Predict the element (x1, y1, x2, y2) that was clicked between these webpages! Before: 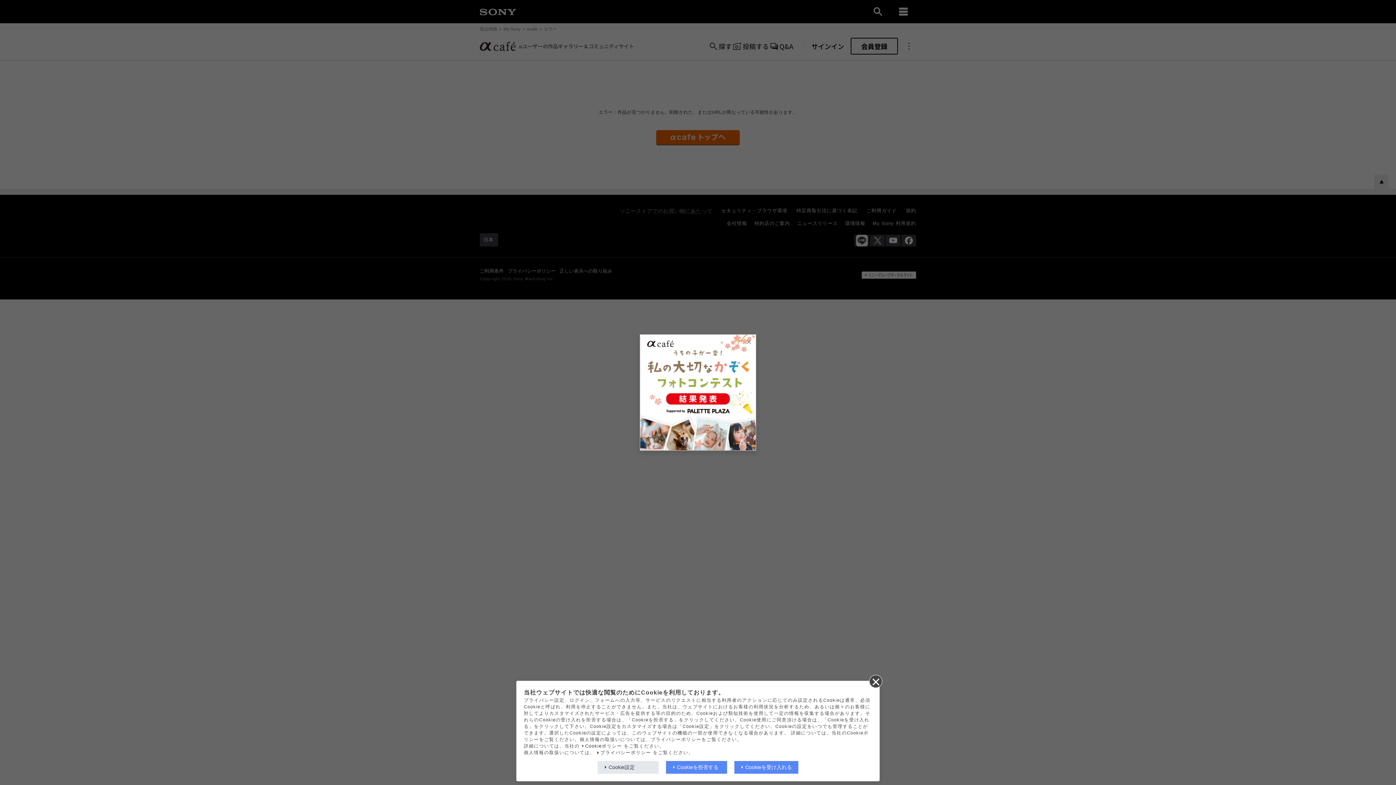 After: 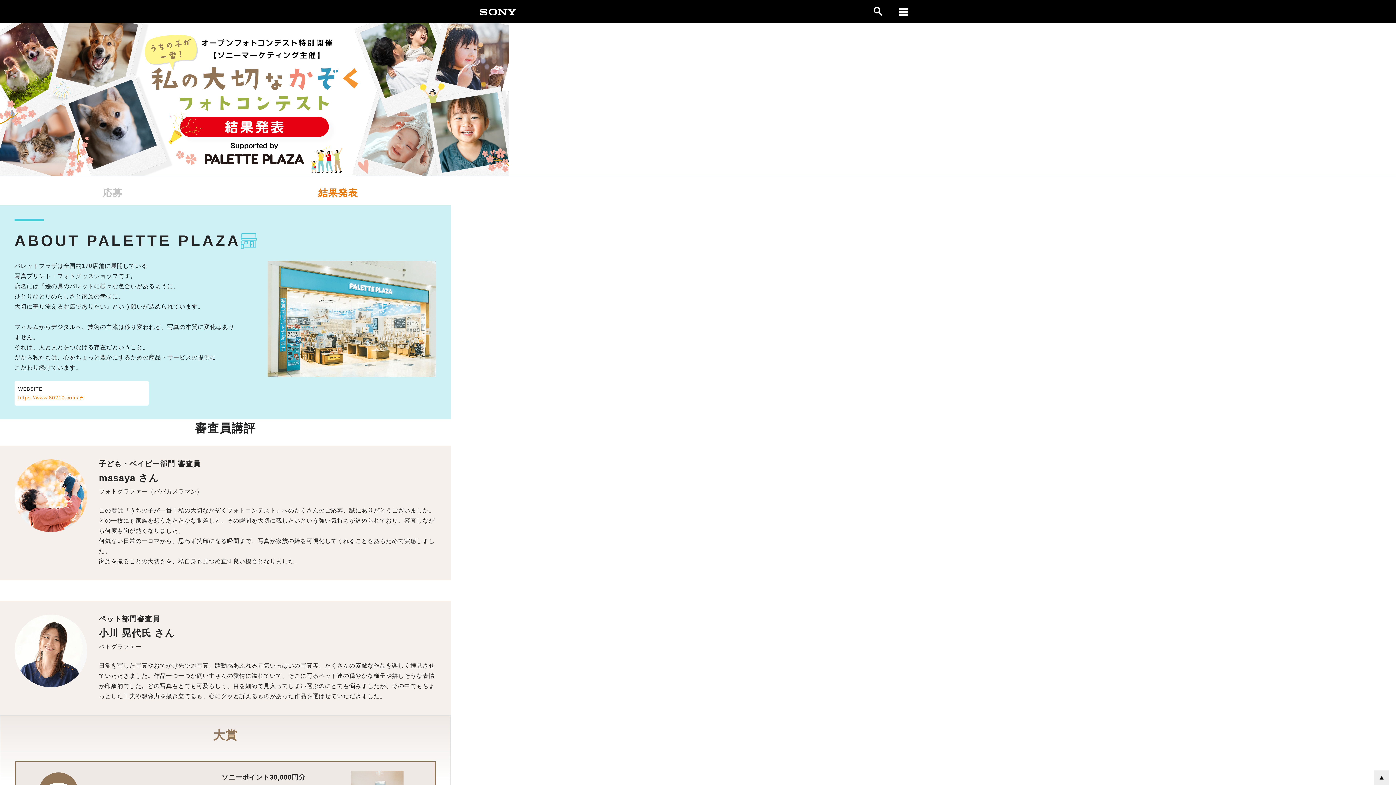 Action: bbox: (640, 334, 756, 450)